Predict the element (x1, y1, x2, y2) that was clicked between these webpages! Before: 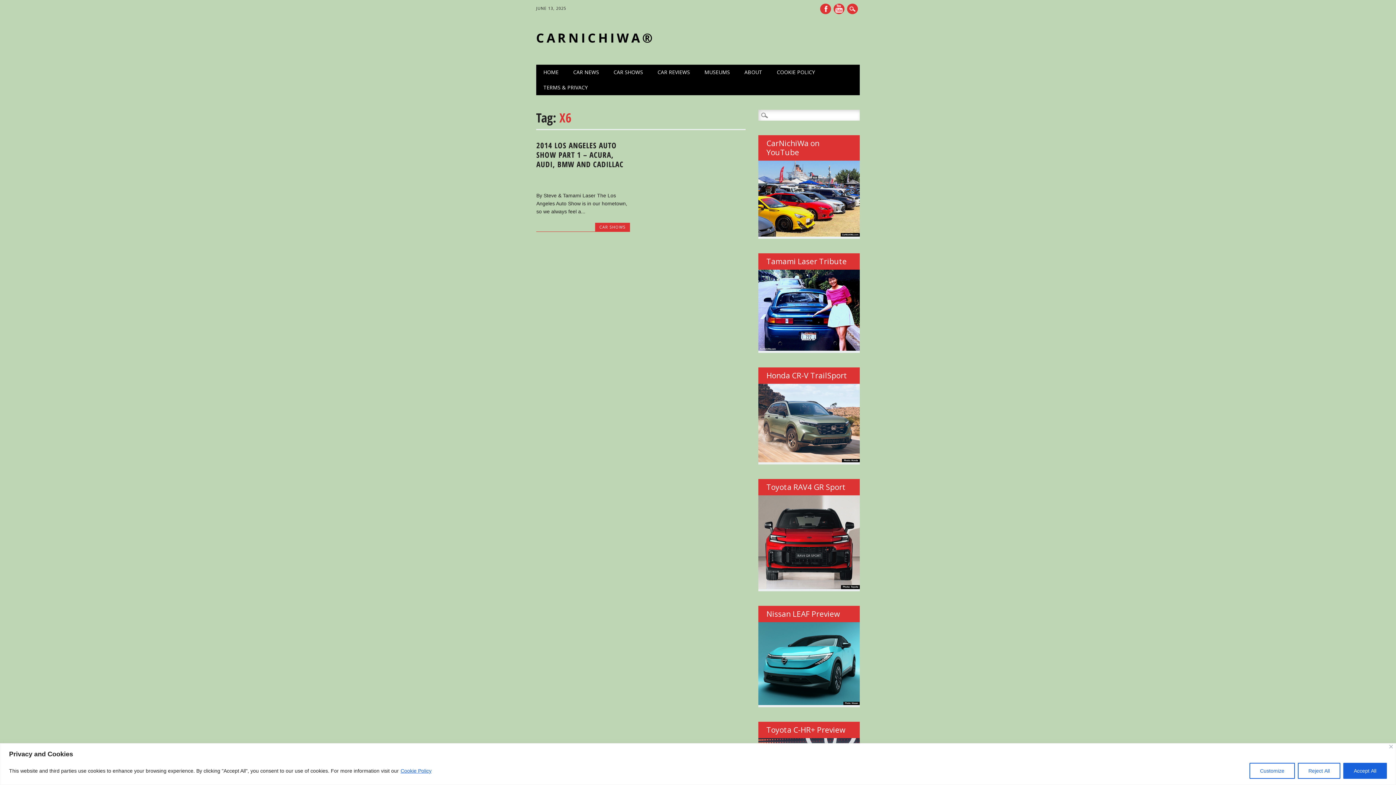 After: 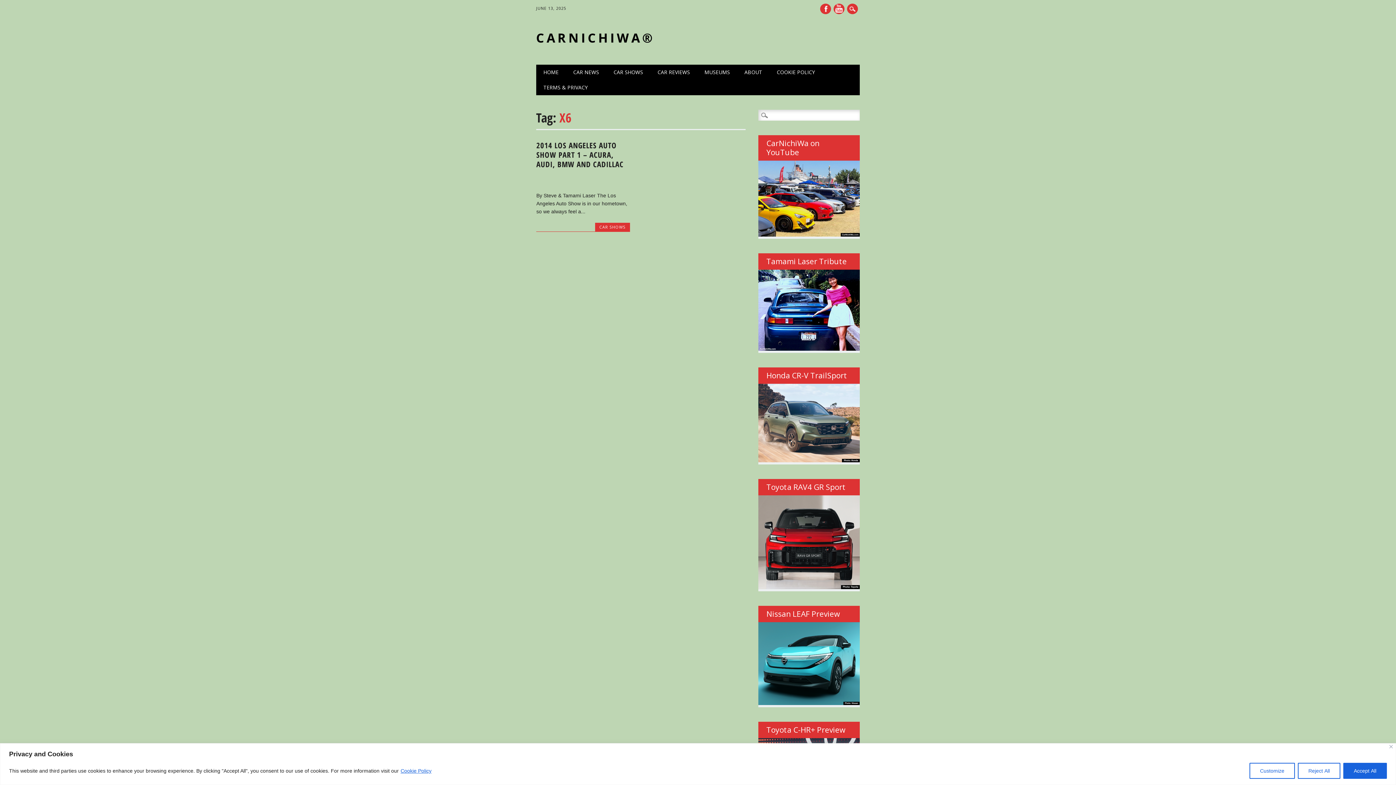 Action: bbox: (400, 767, 432, 774) label: Cookie Policy